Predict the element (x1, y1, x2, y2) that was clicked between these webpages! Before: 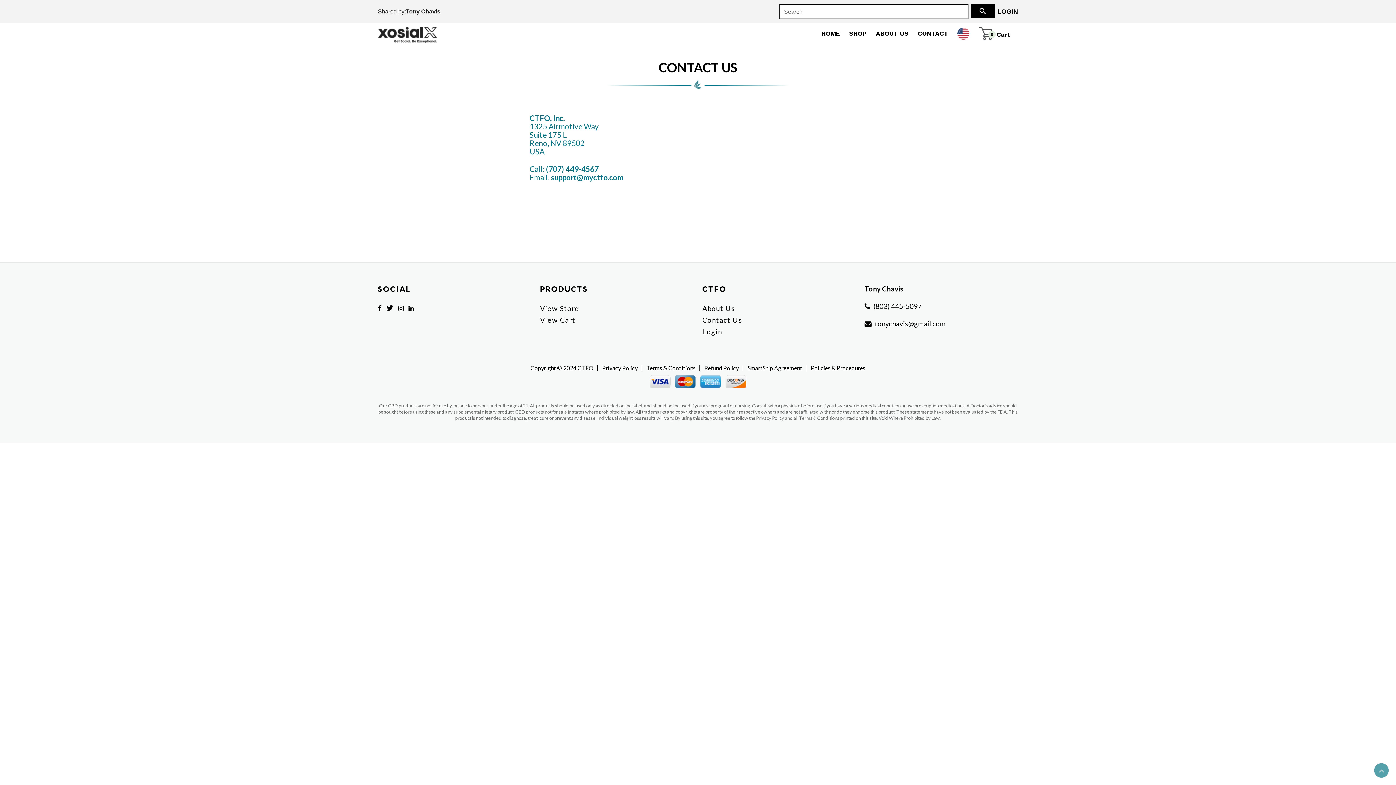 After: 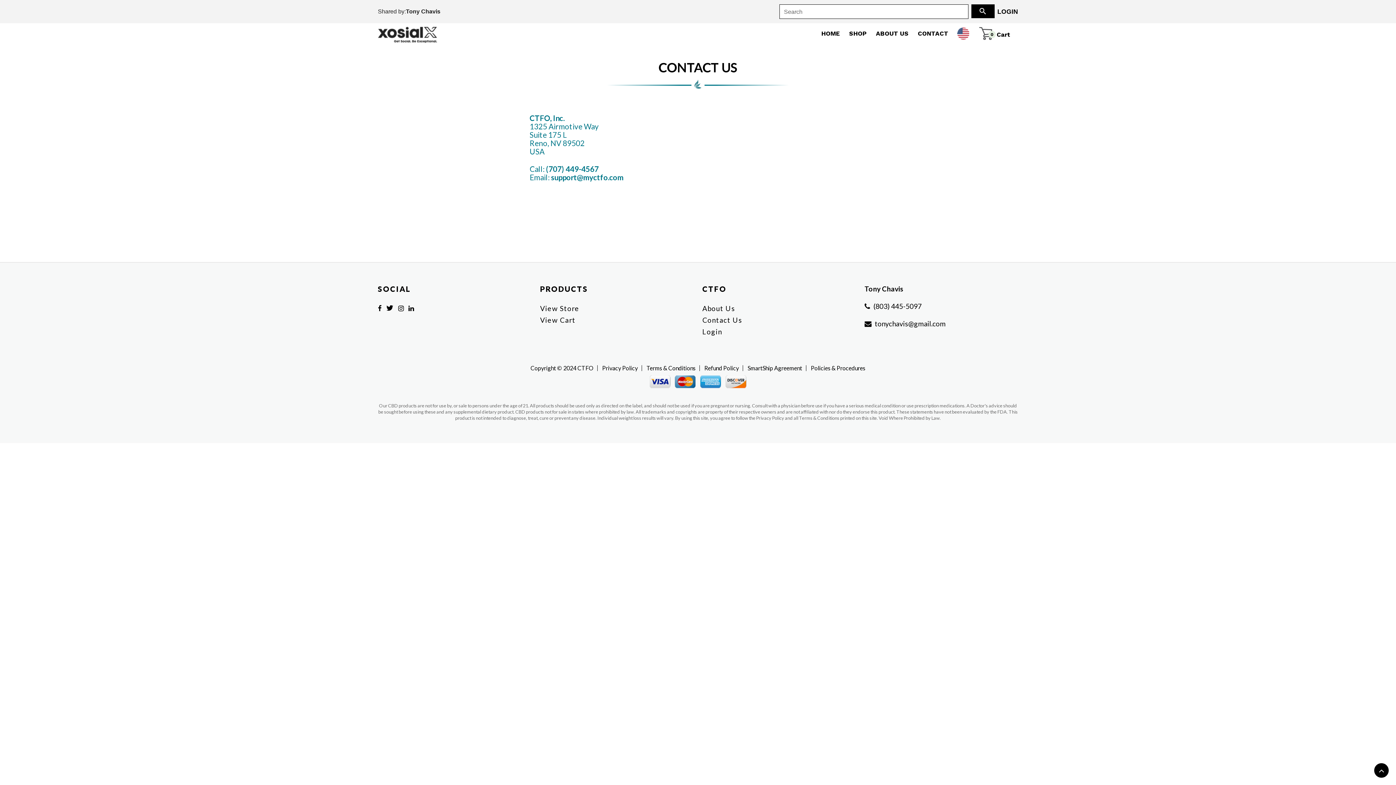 Action: bbox: (1374, 763, 1389, 778)